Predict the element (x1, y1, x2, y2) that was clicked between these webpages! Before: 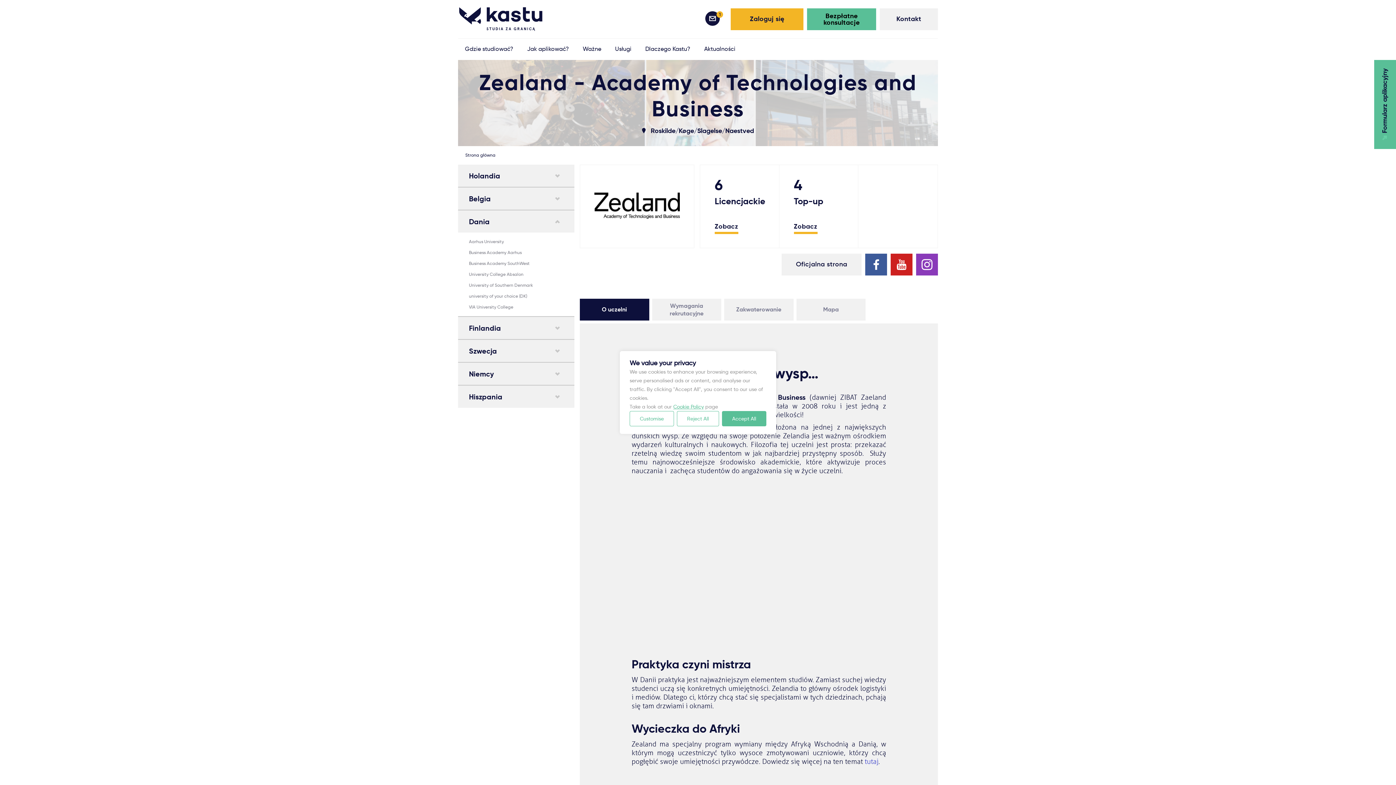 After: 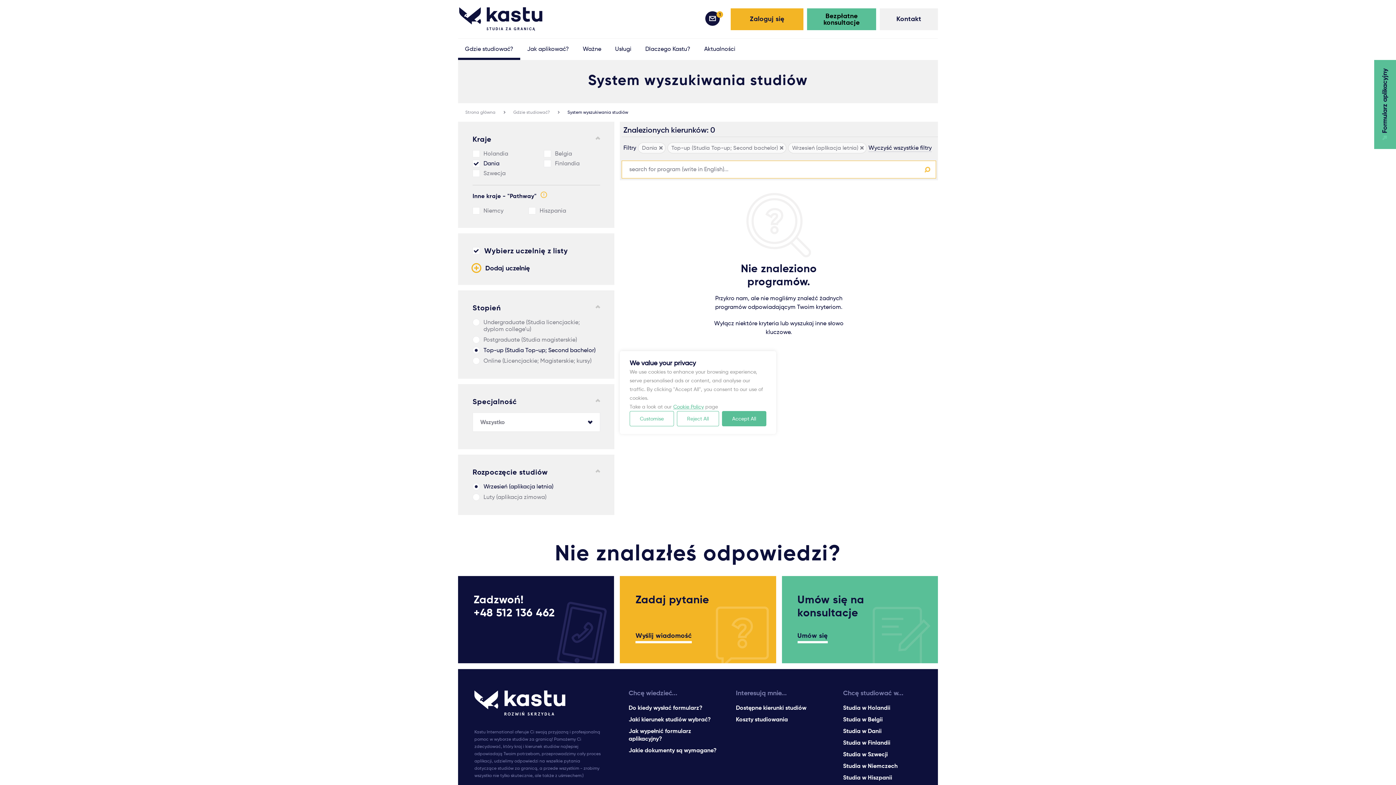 Action: bbox: (779, 165, 858, 248) label: 4
Top-up
Zobacz